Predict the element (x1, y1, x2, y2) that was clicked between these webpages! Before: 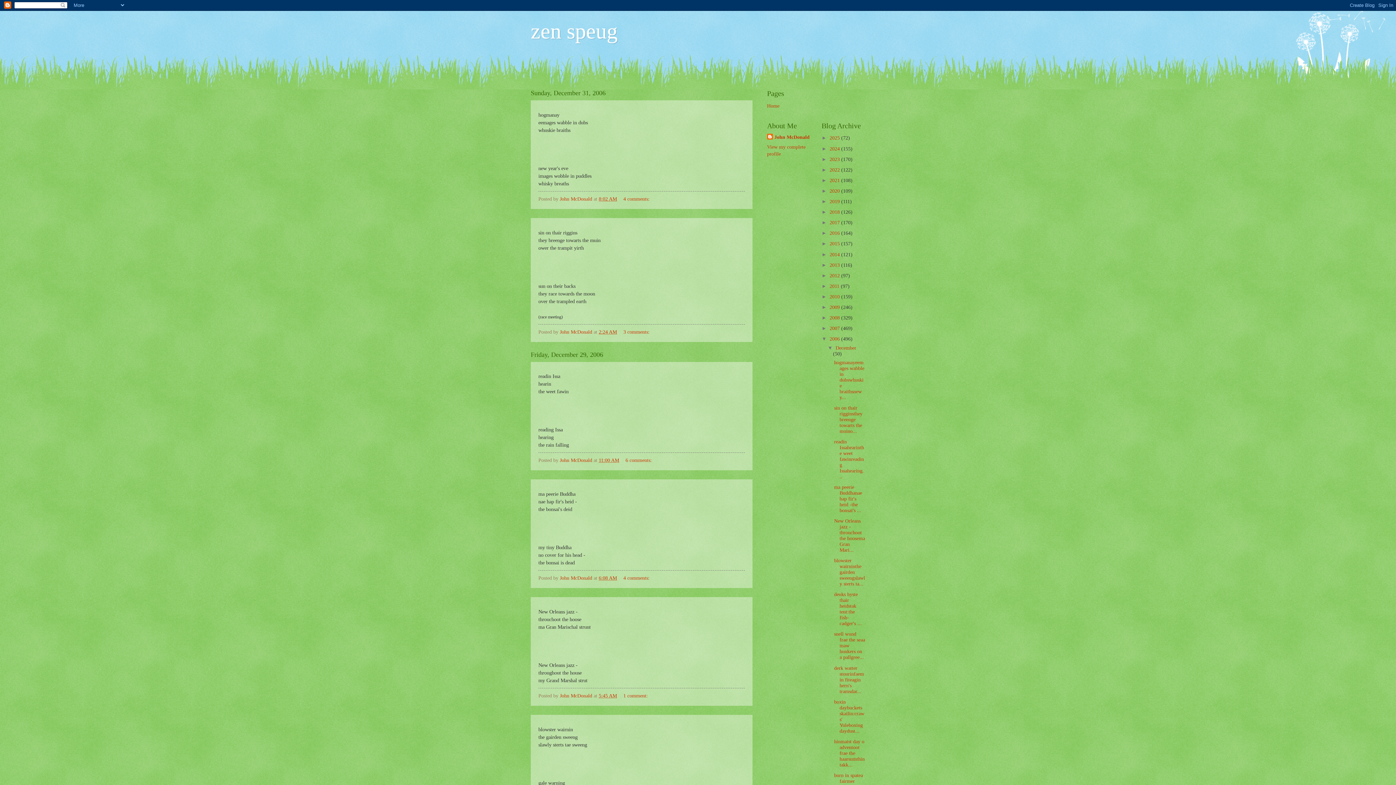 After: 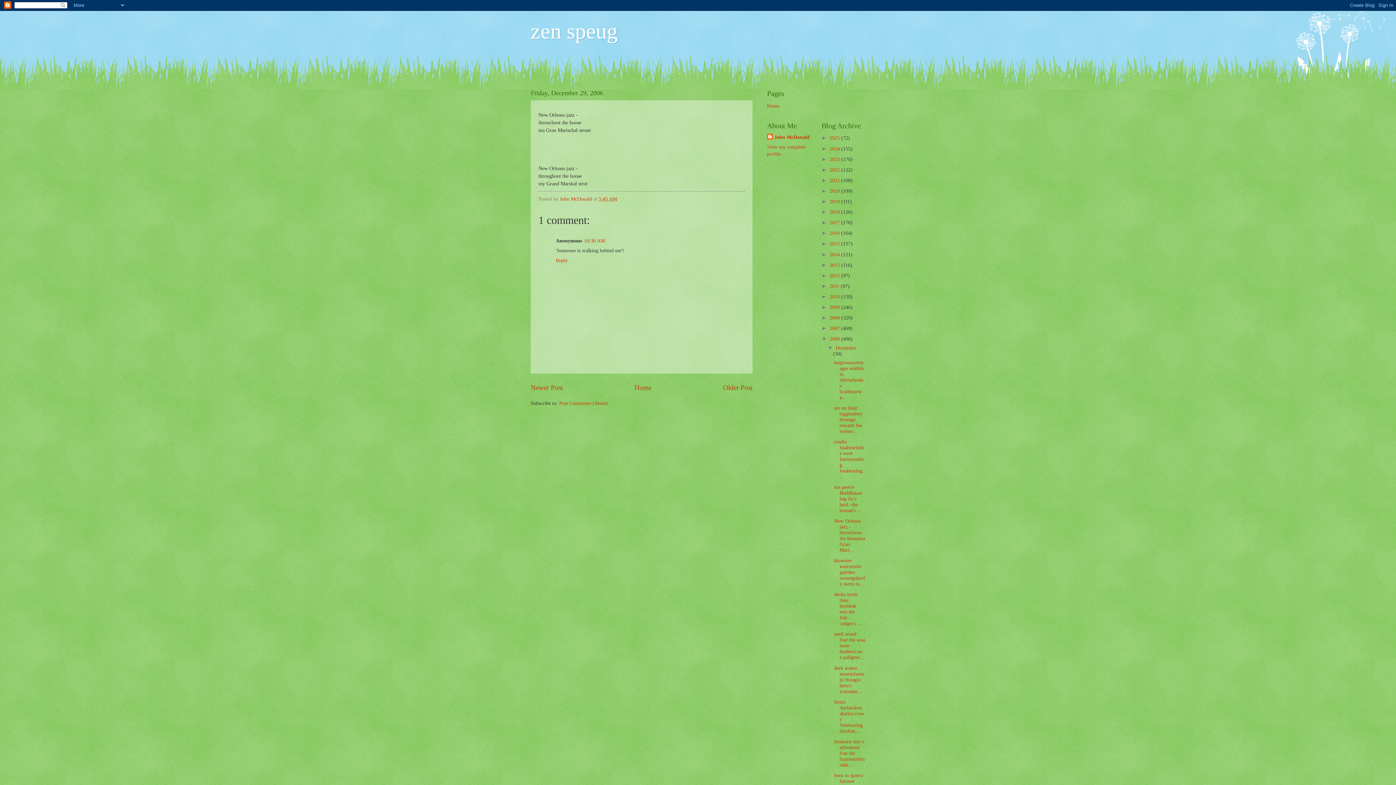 Action: label: 5:45 AM bbox: (598, 693, 617, 698)